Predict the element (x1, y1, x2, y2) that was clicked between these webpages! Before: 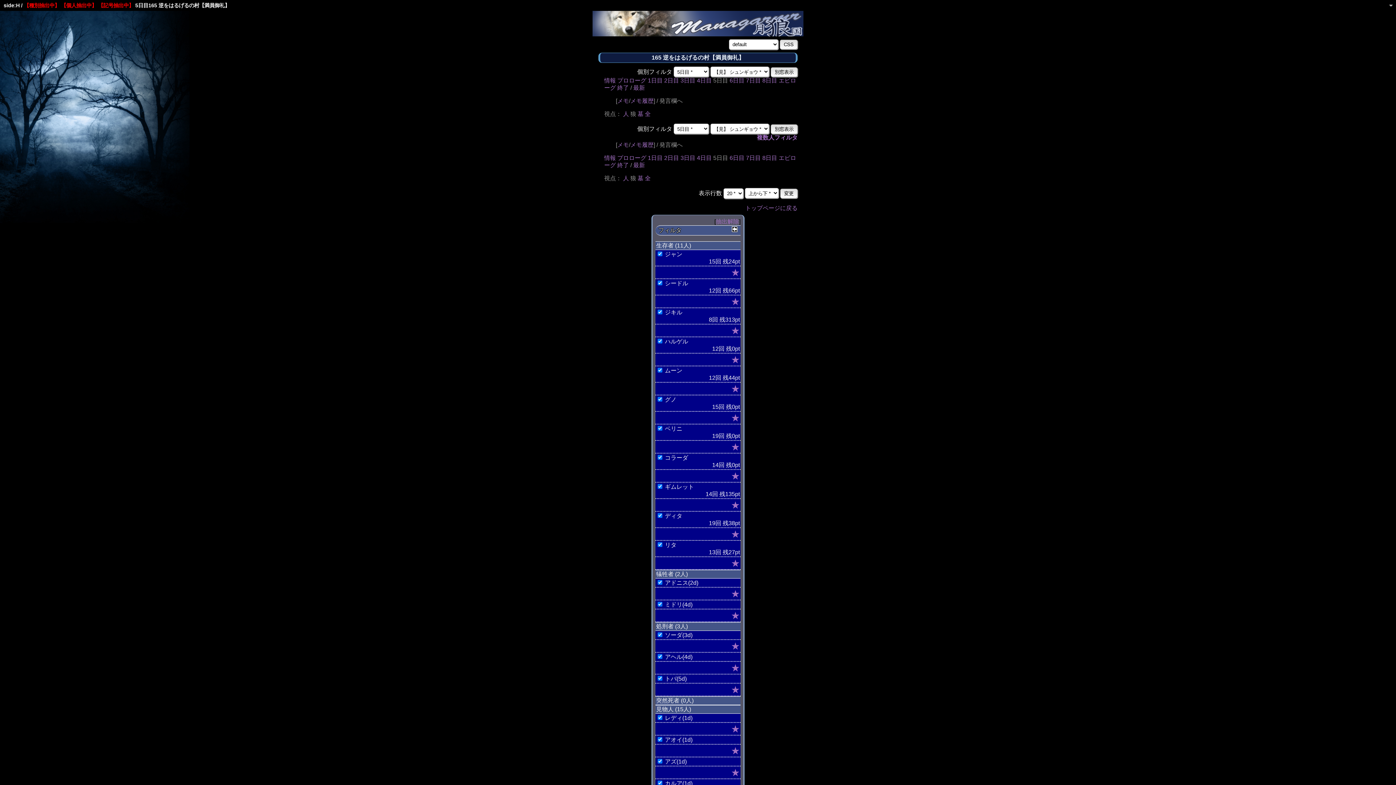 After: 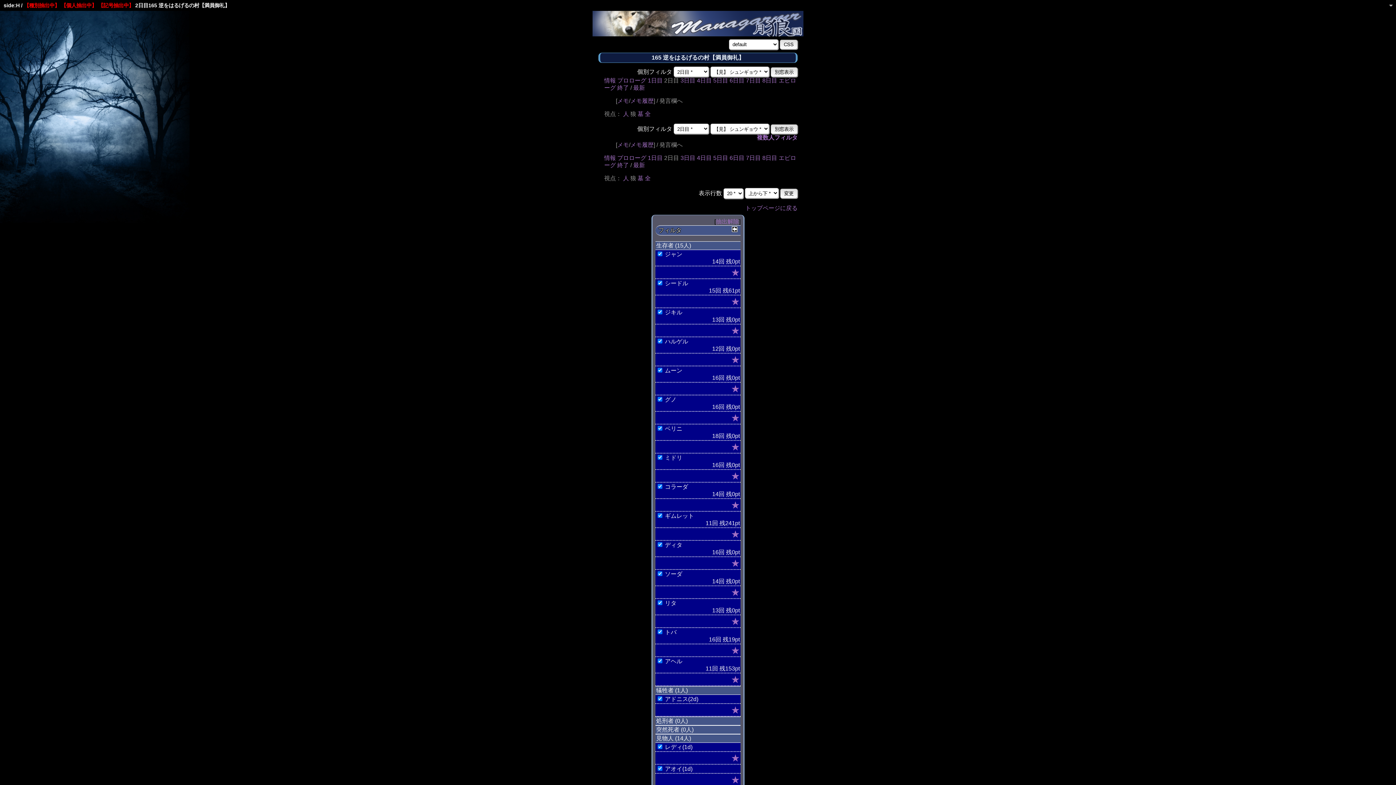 Action: bbox: (664, 154, 679, 161) label: 2日目